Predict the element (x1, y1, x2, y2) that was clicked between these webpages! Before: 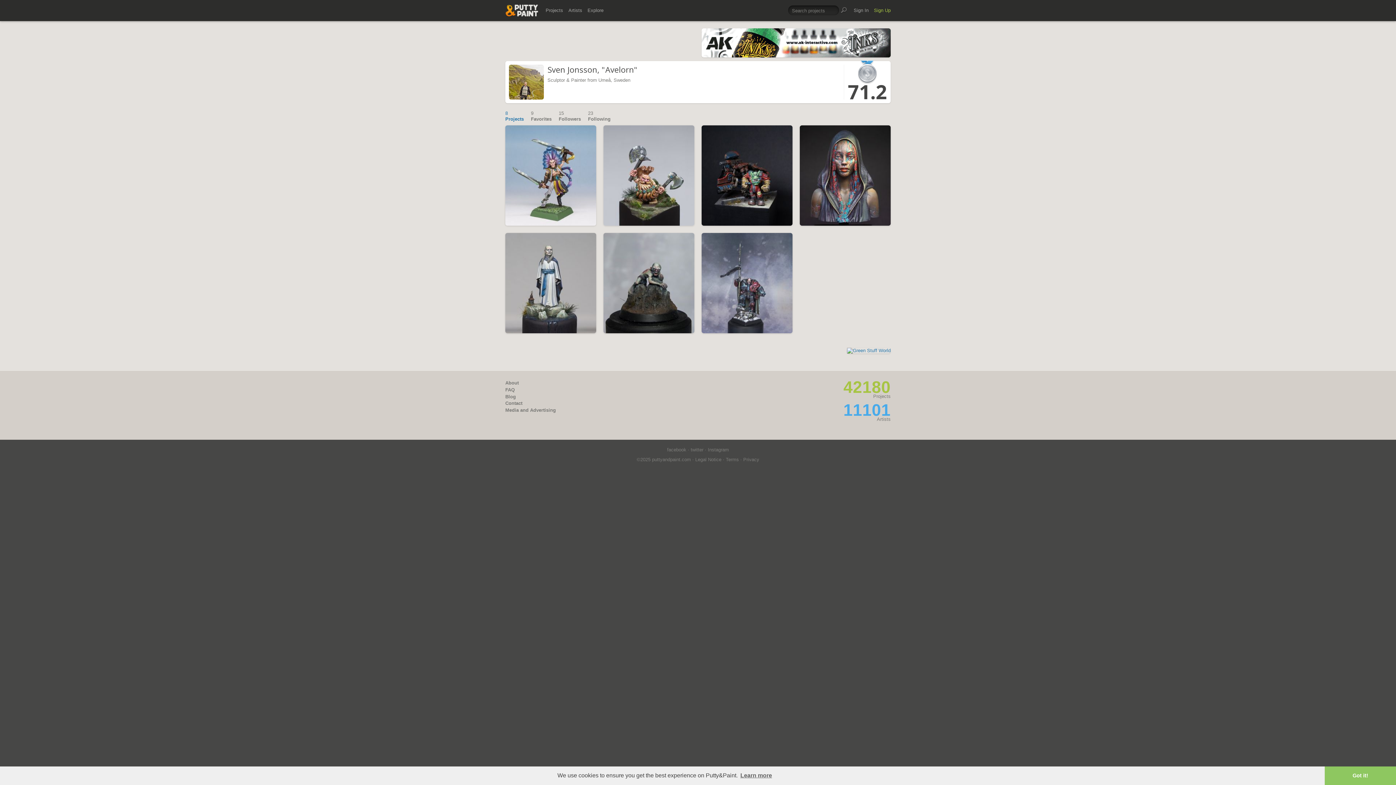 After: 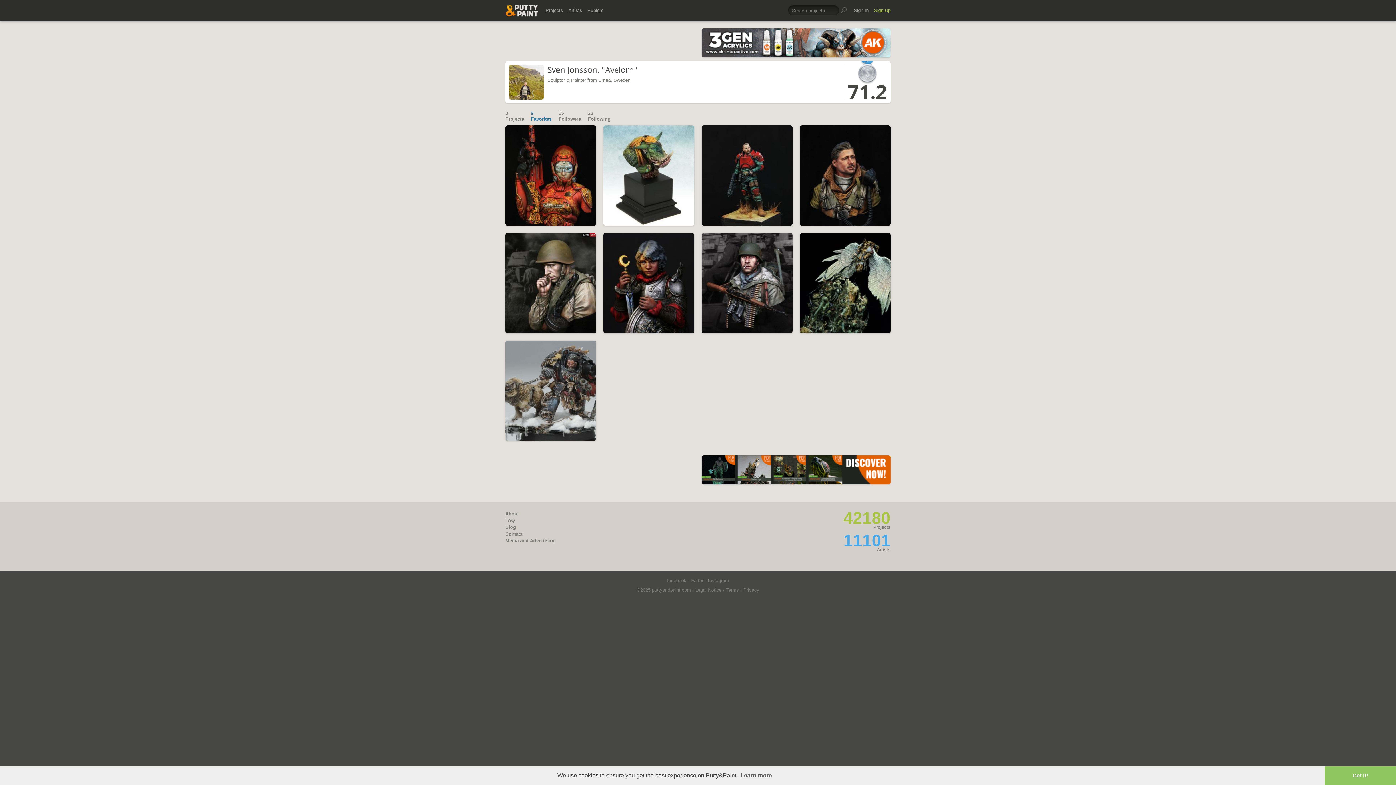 Action: bbox: (531, 110, 551, 121) label: 9
Favorites